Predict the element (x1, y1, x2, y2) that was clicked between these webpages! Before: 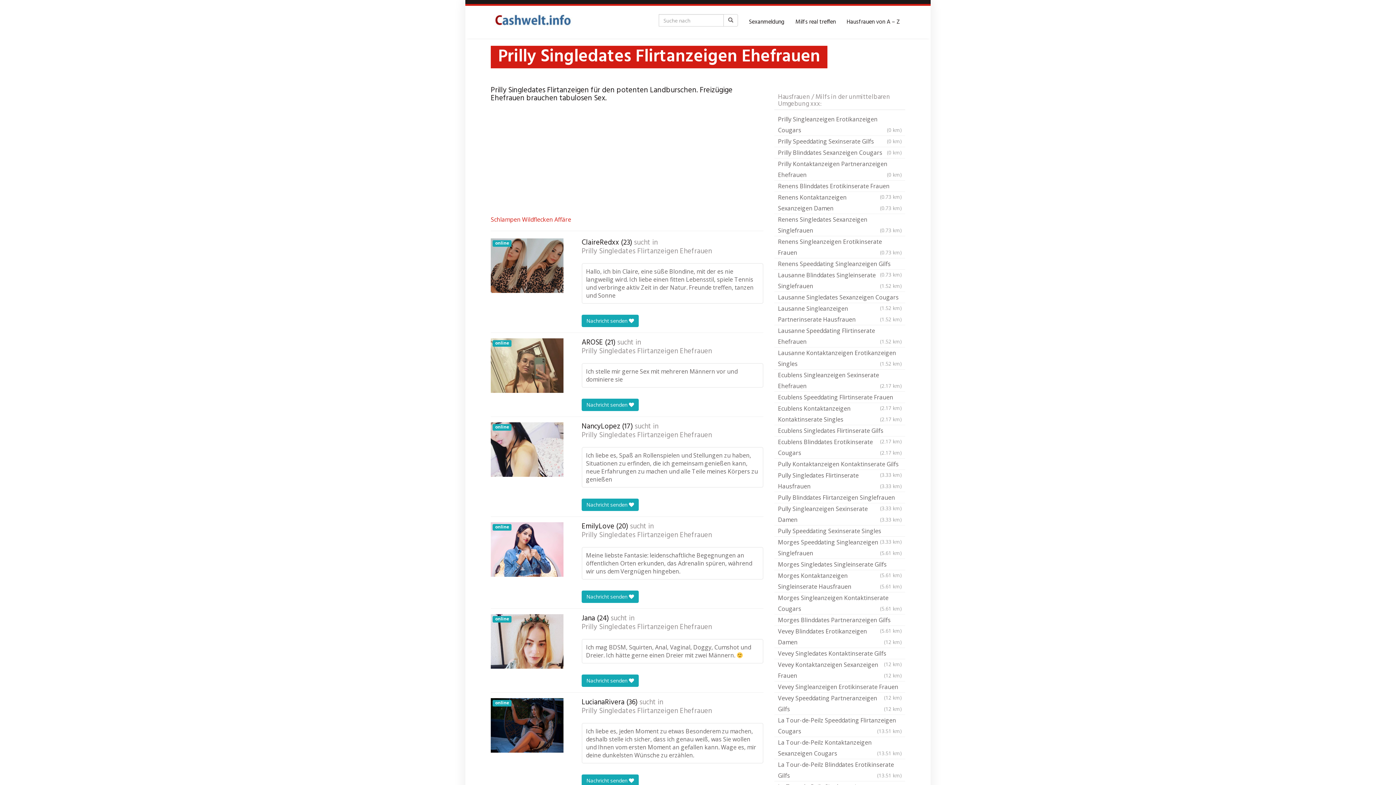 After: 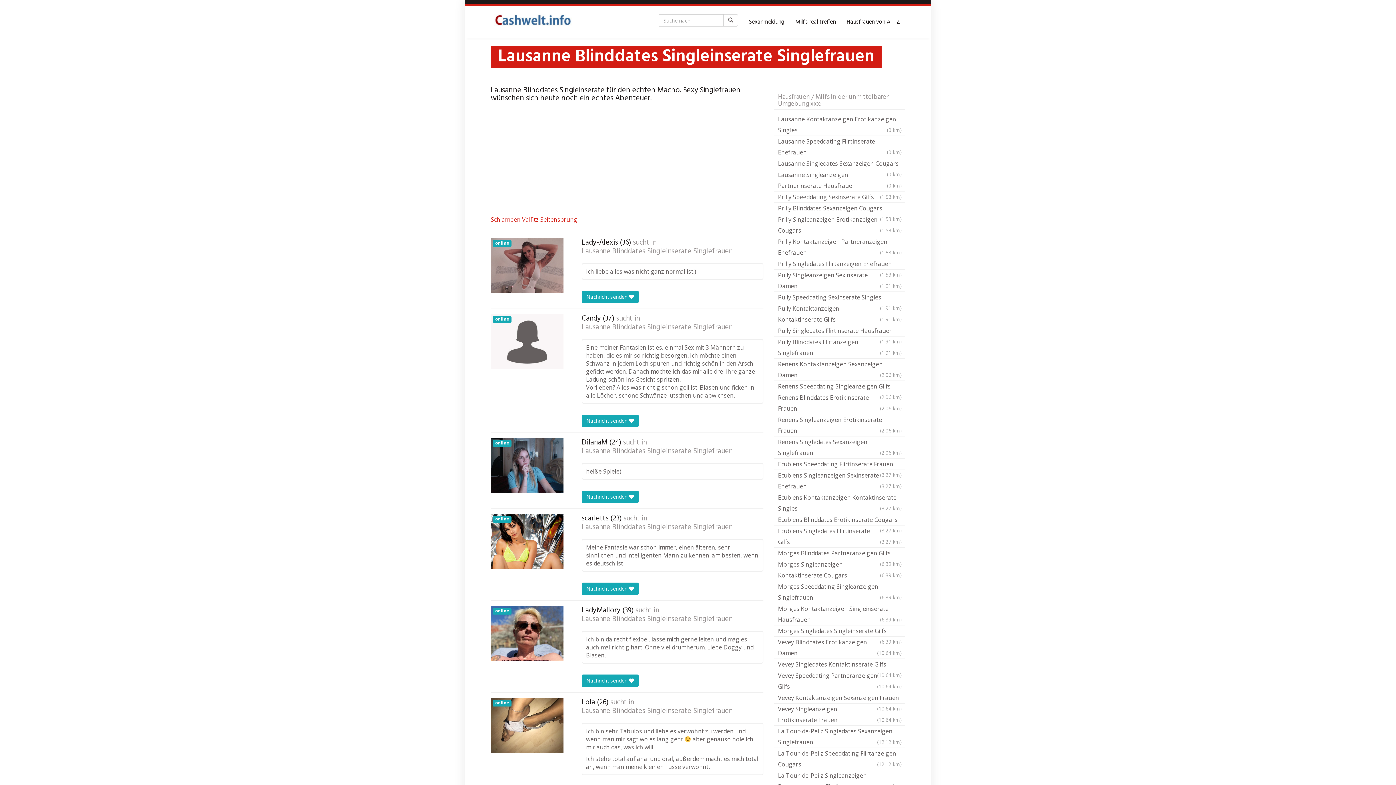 Action: bbox: (774, 269, 905, 292) label: Lausanne Blinddates Singleinserate Singlefrauen
(1.52 km)